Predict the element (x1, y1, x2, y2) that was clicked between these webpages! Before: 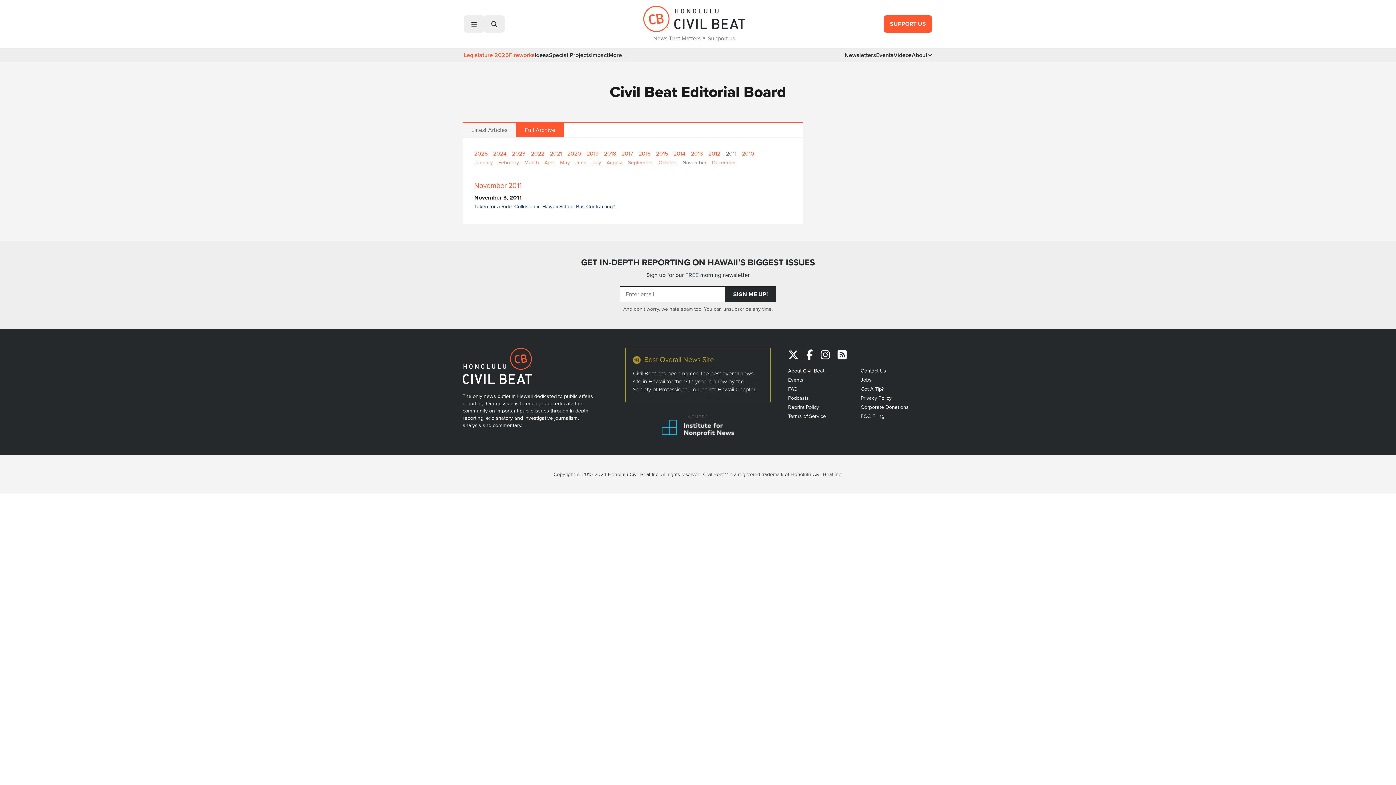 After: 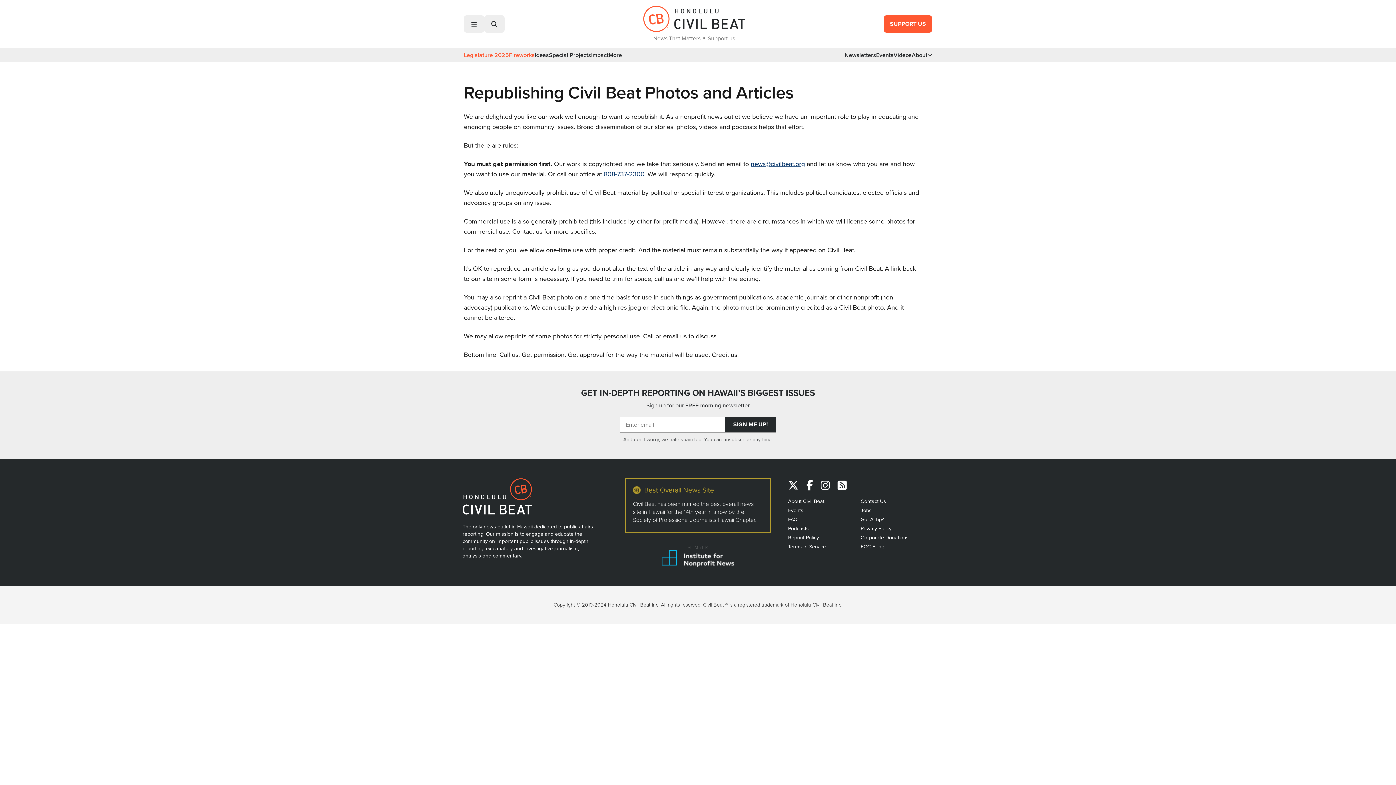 Action: bbox: (788, 403, 819, 411) label: Reprint Policy